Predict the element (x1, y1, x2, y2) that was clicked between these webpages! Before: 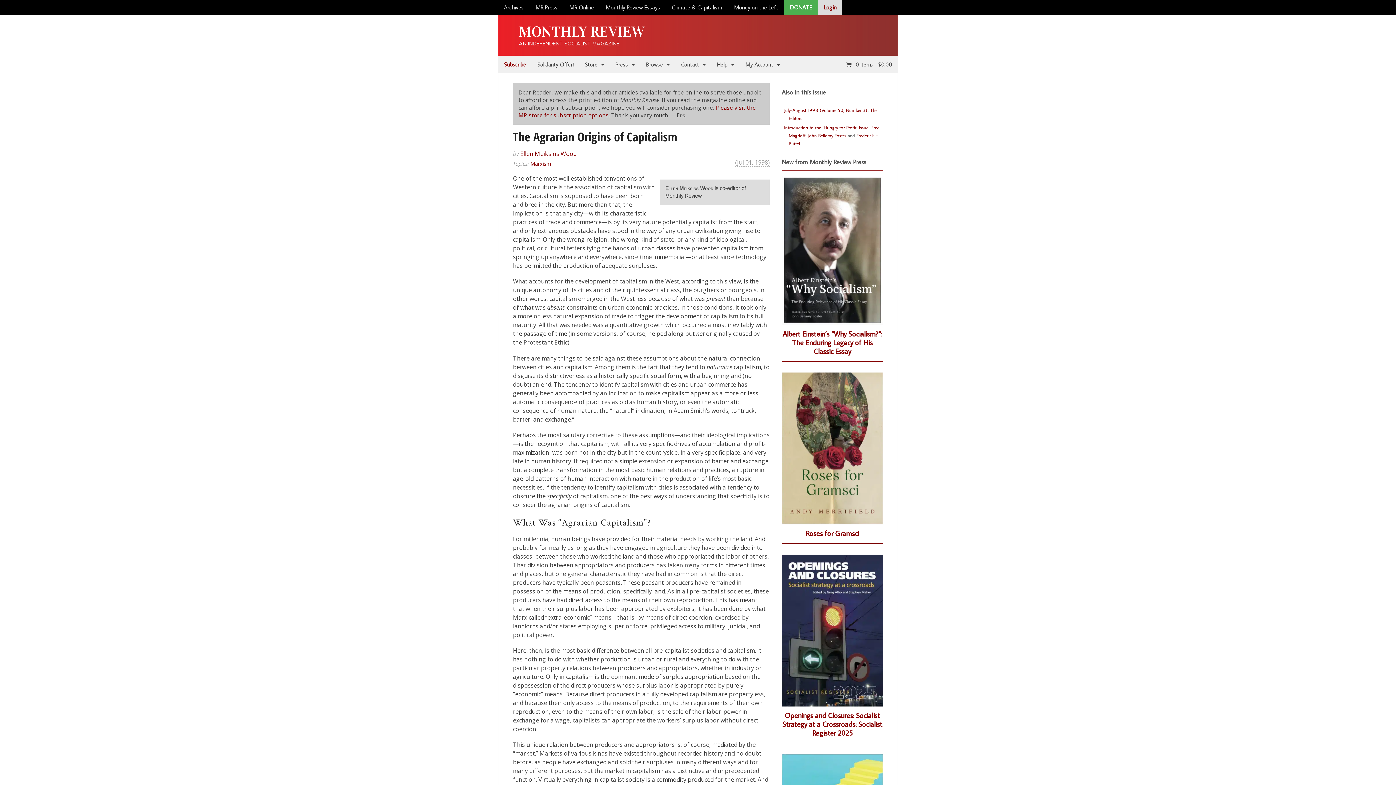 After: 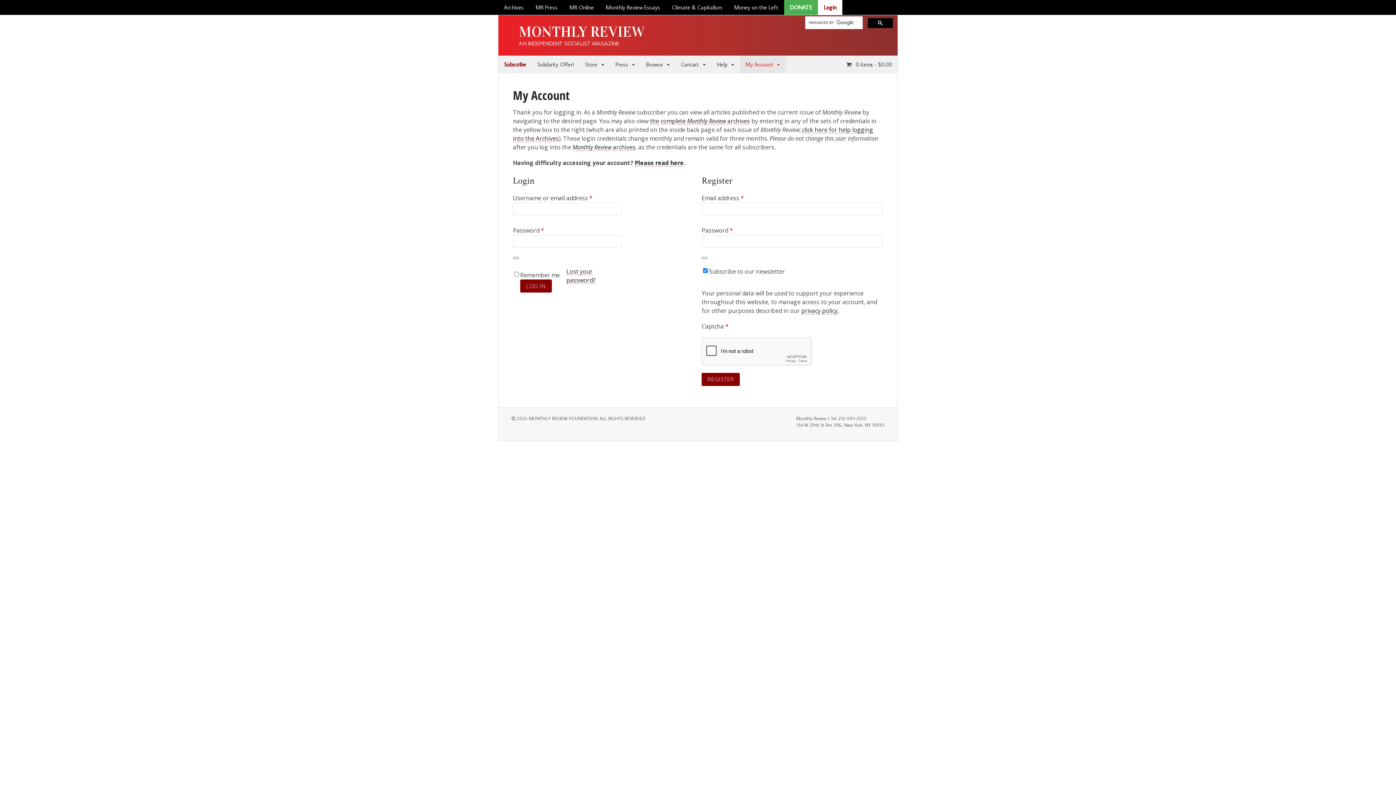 Action: bbox: (739, 55, 785, 73) label: My Account